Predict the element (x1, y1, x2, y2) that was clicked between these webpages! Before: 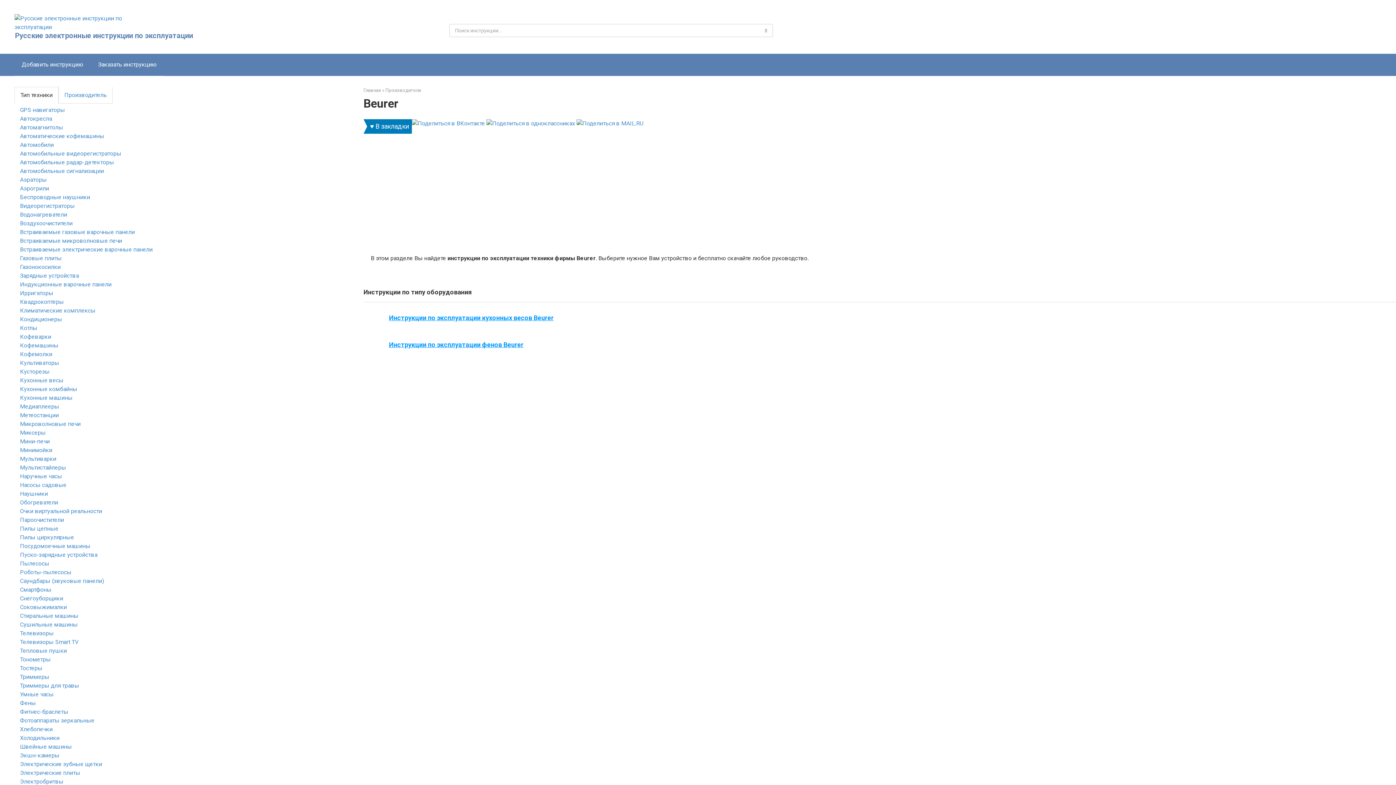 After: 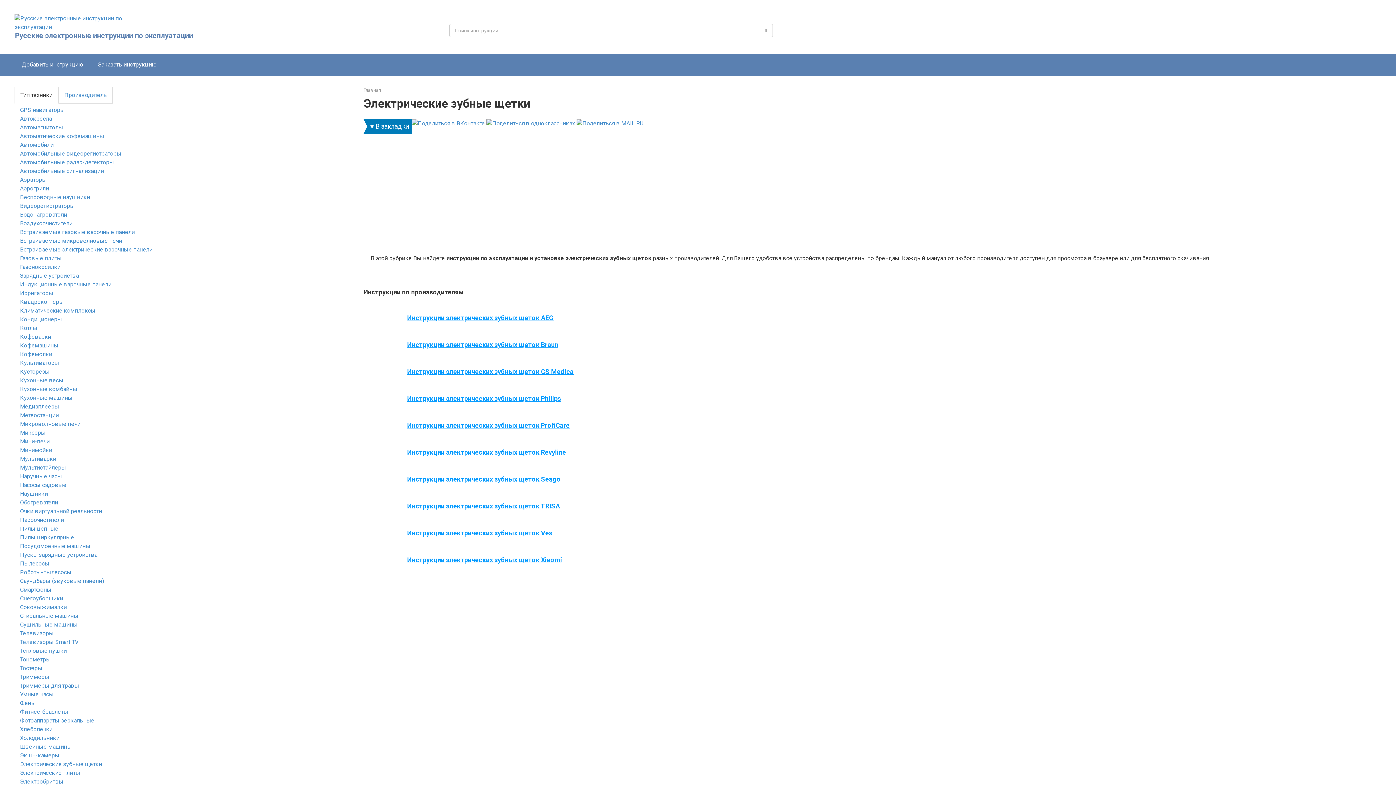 Action: bbox: (20, 761, 102, 768) label: Электрические зубные щетки